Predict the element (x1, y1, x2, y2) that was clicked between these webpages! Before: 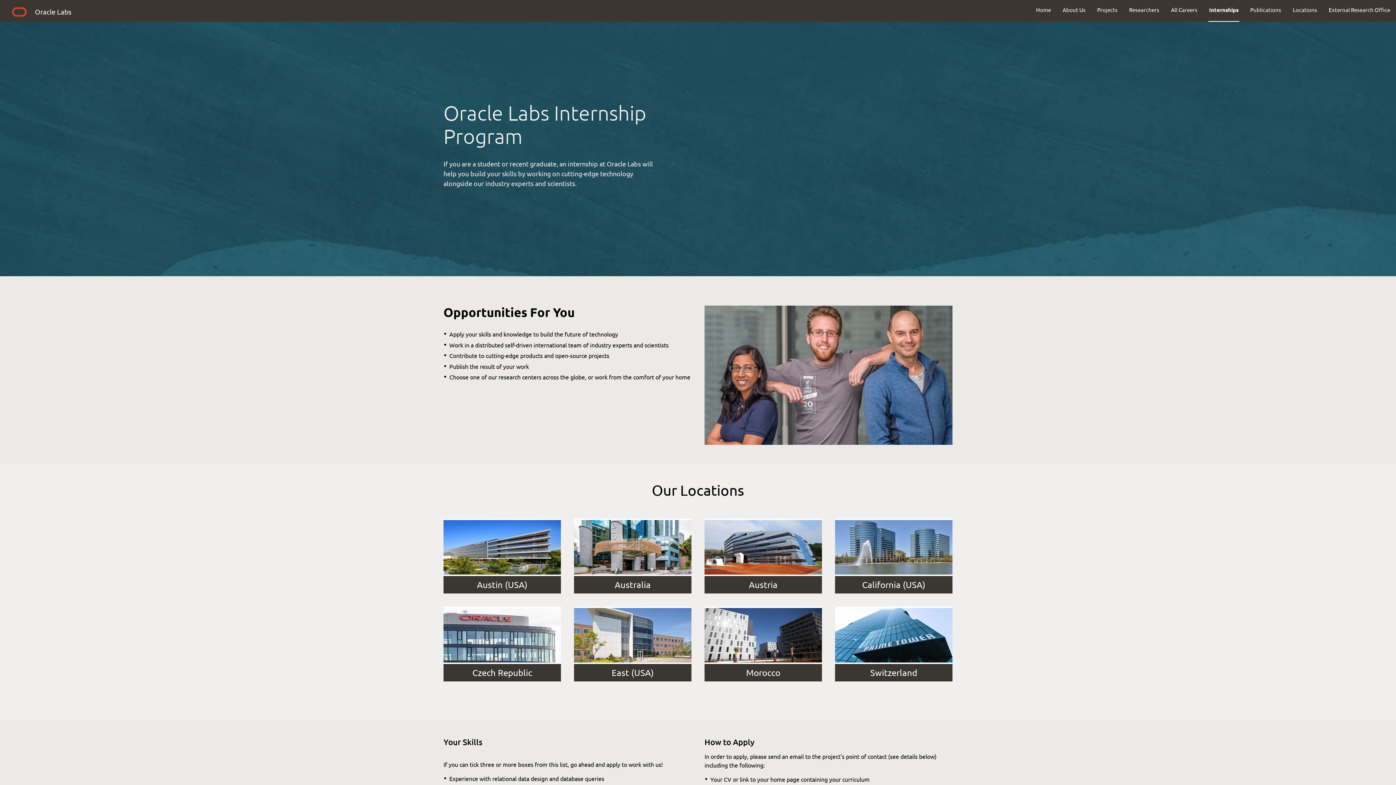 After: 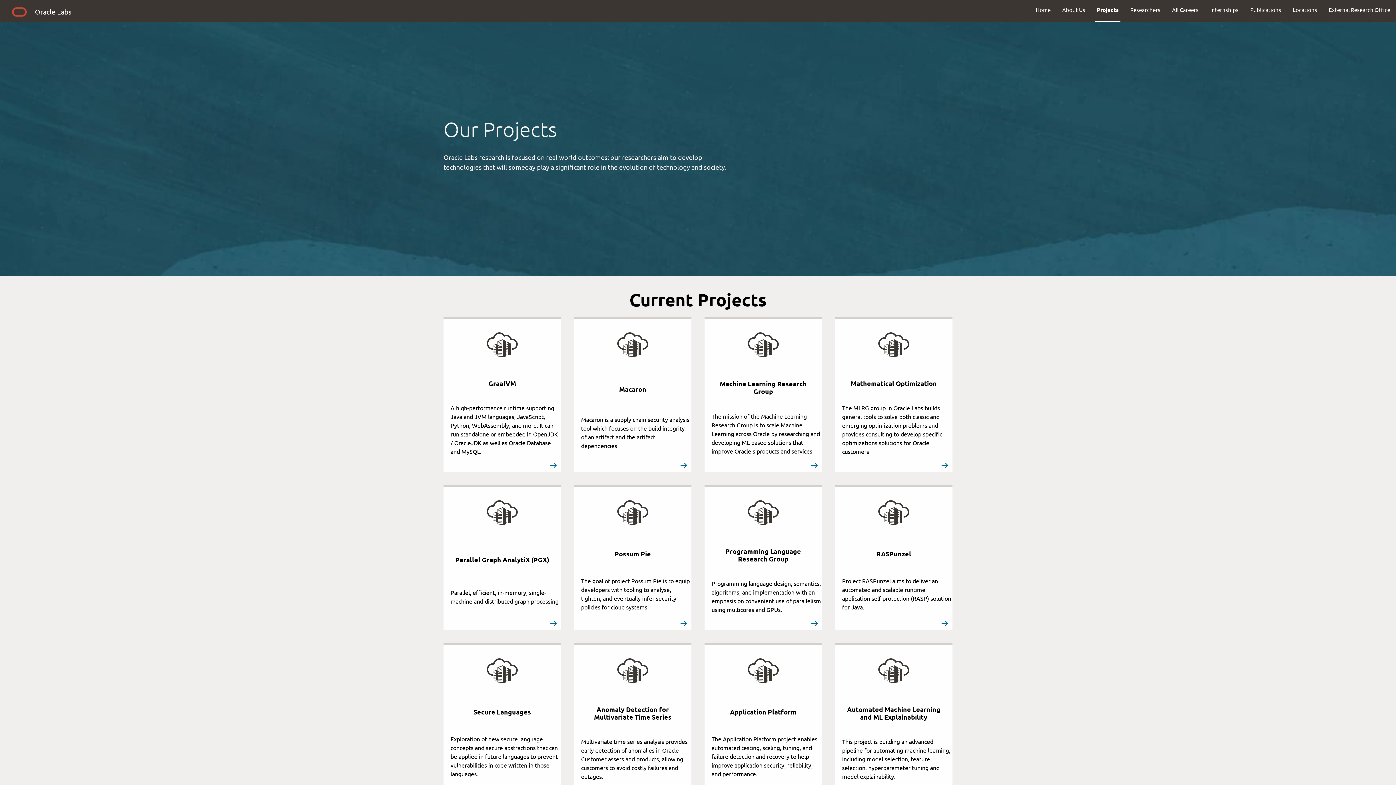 Action: label: Projects bbox: (1091, 0, 1123, 19)